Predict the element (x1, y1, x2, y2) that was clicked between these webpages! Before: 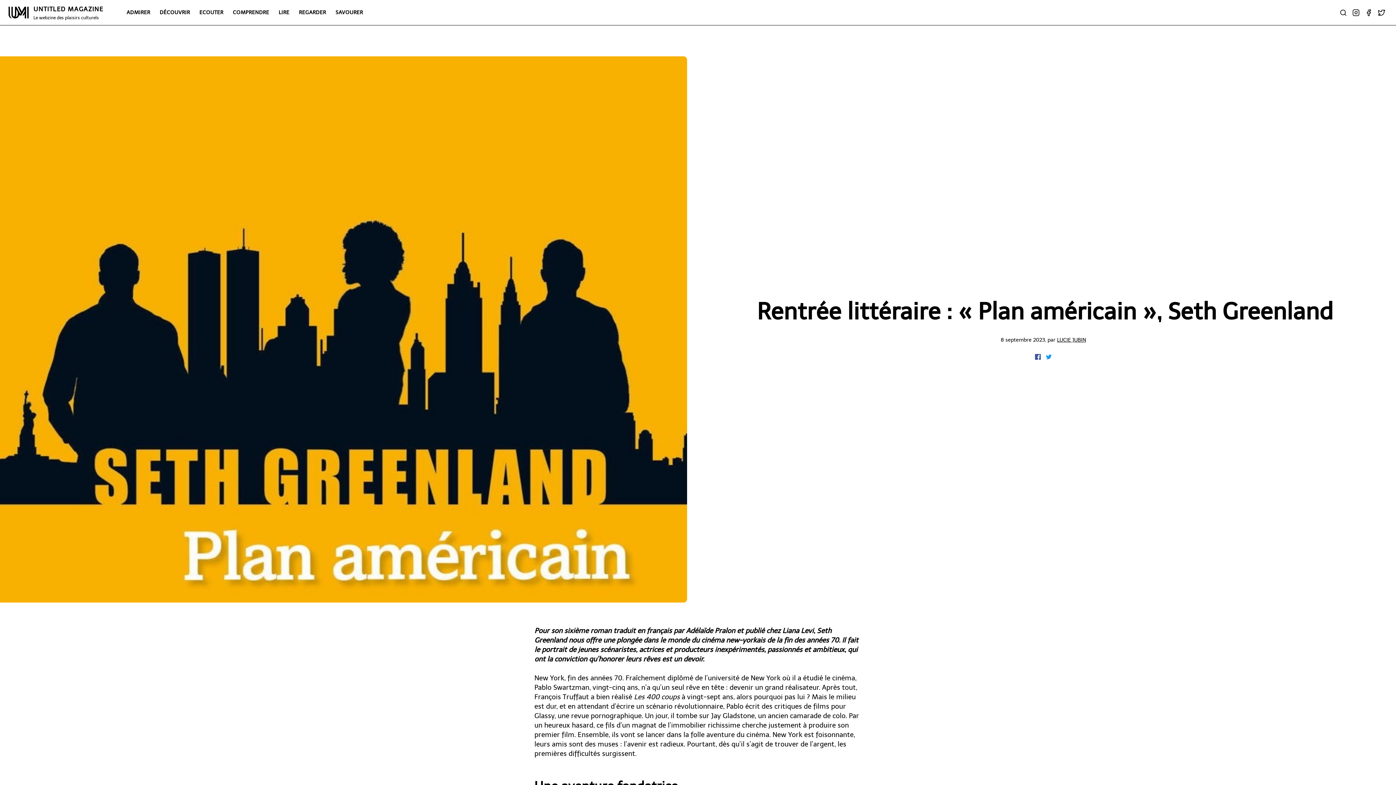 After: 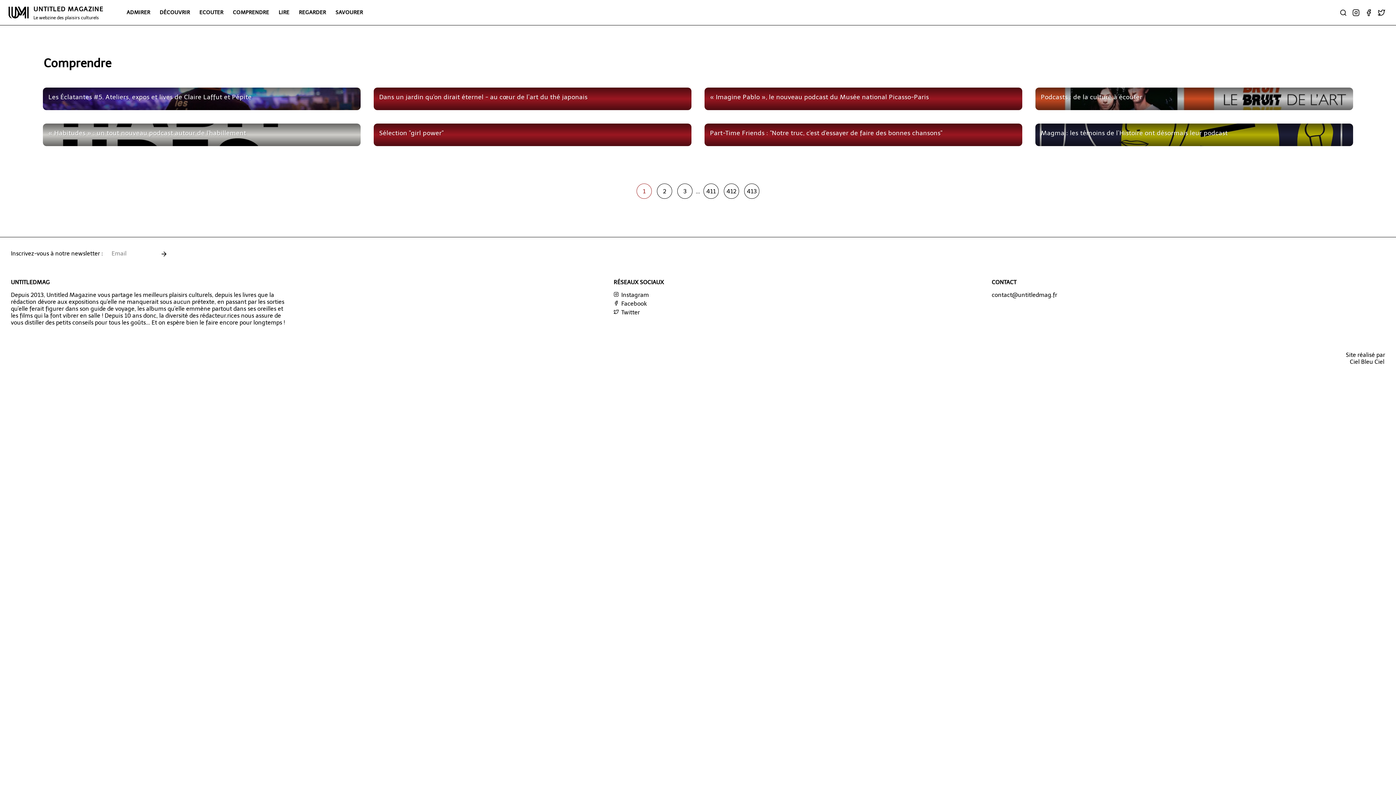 Action: label: COMPRENDRE bbox: (225, 8, 269, 26)